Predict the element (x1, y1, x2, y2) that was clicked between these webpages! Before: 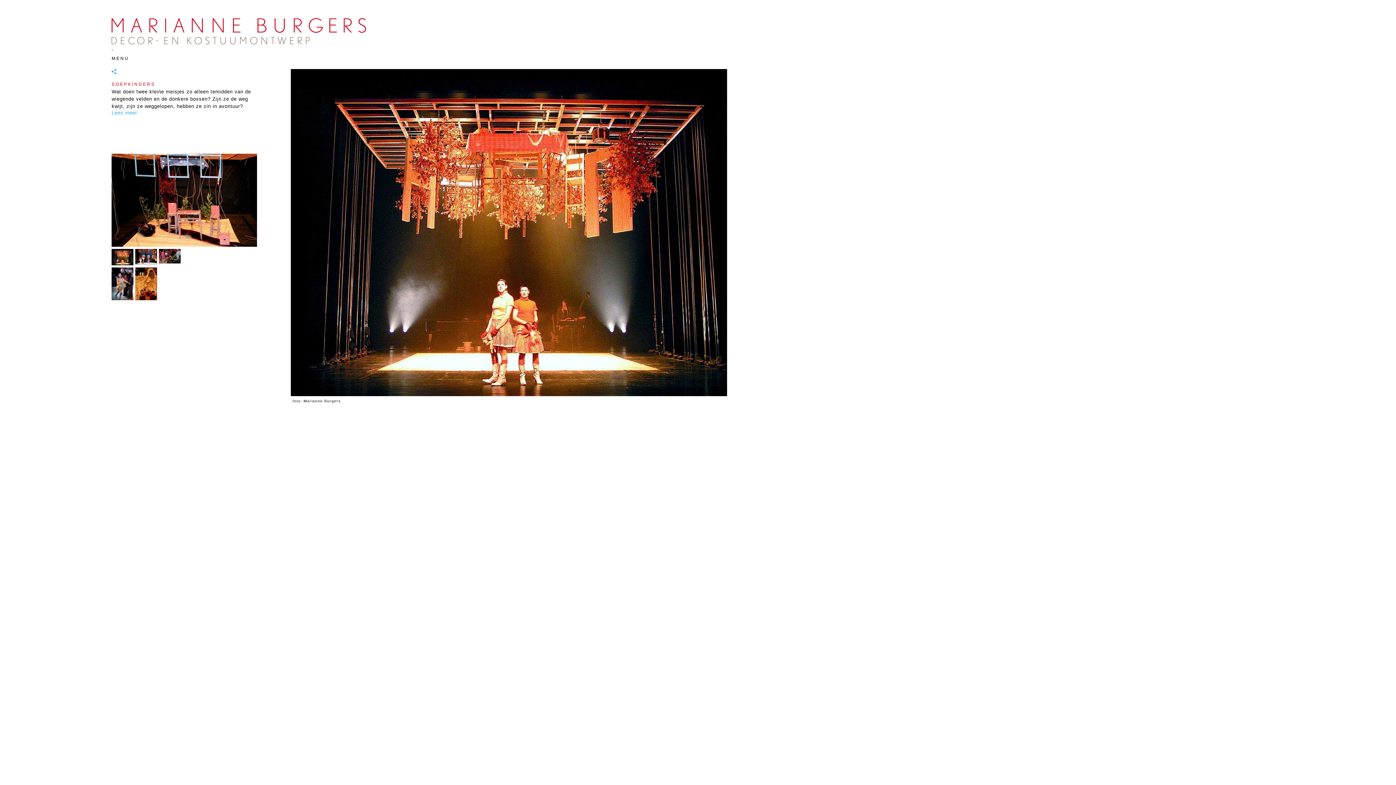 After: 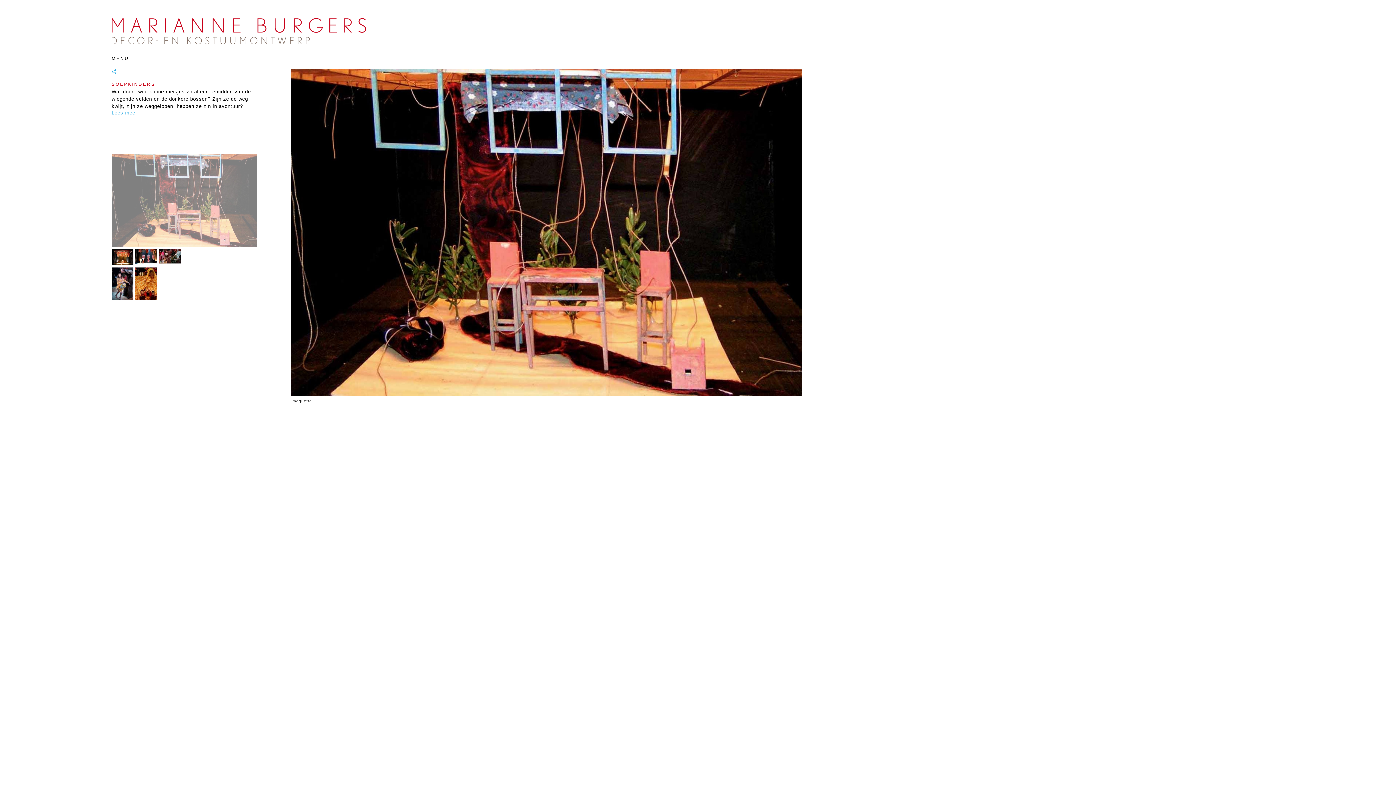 Action: bbox: (111, 240, 257, 245)